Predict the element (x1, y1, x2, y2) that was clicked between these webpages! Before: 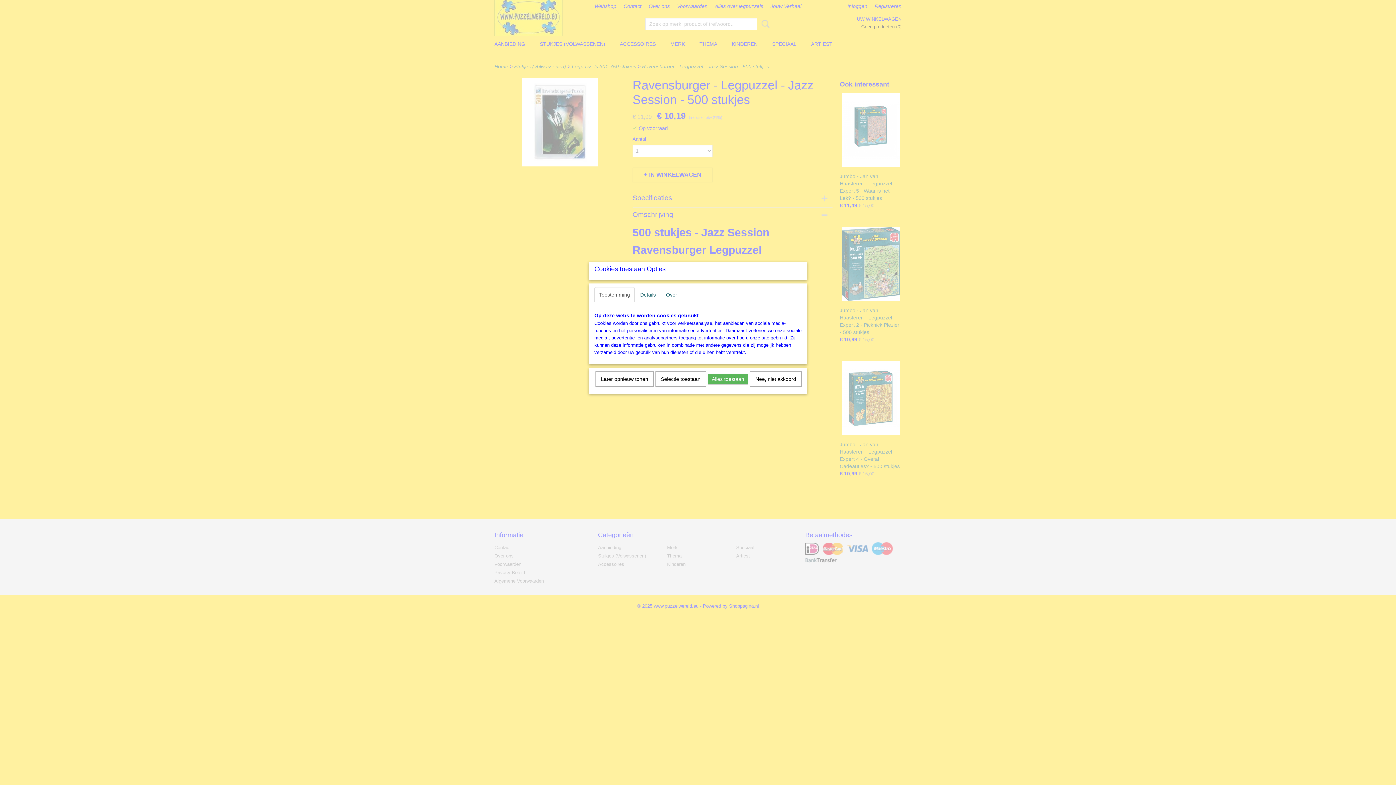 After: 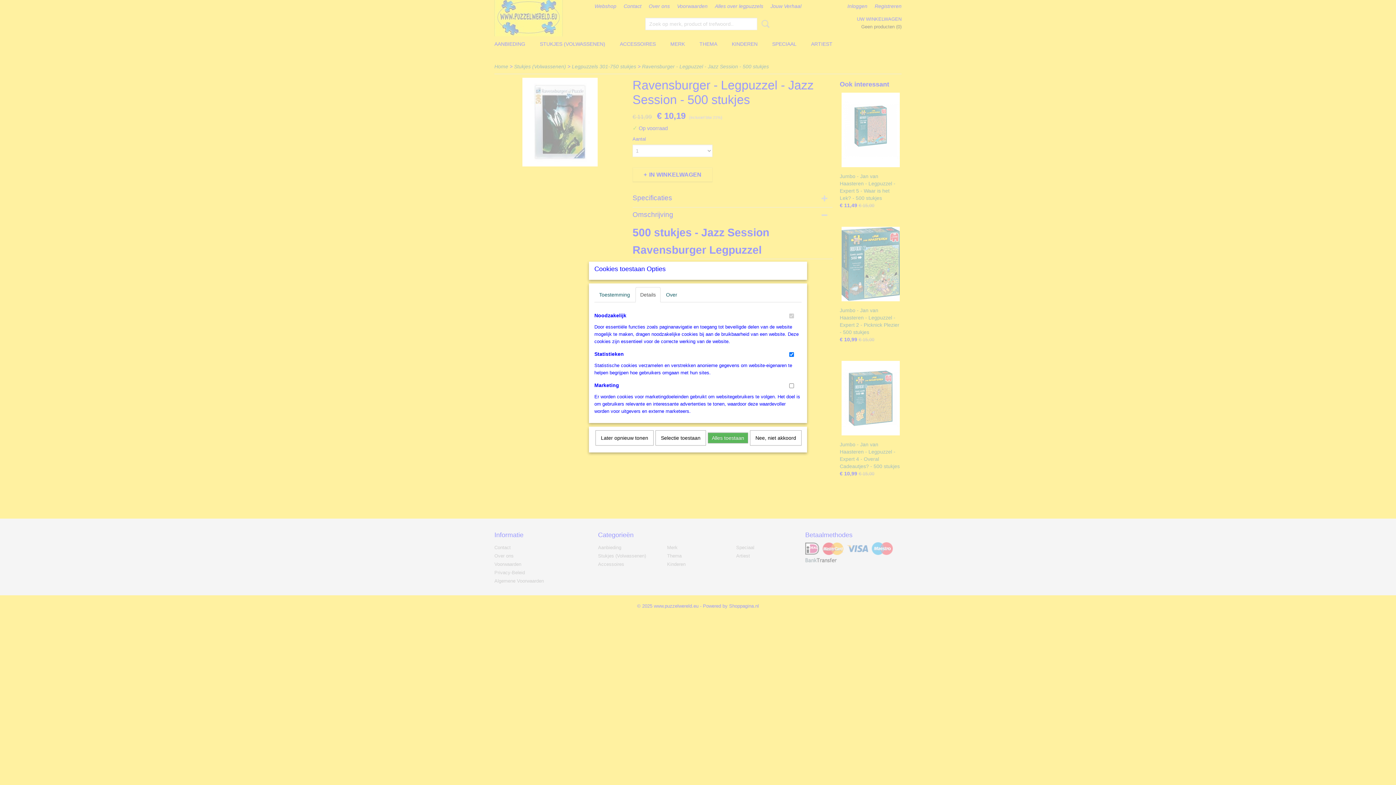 Action: label: Details bbox: (635, 287, 660, 302)